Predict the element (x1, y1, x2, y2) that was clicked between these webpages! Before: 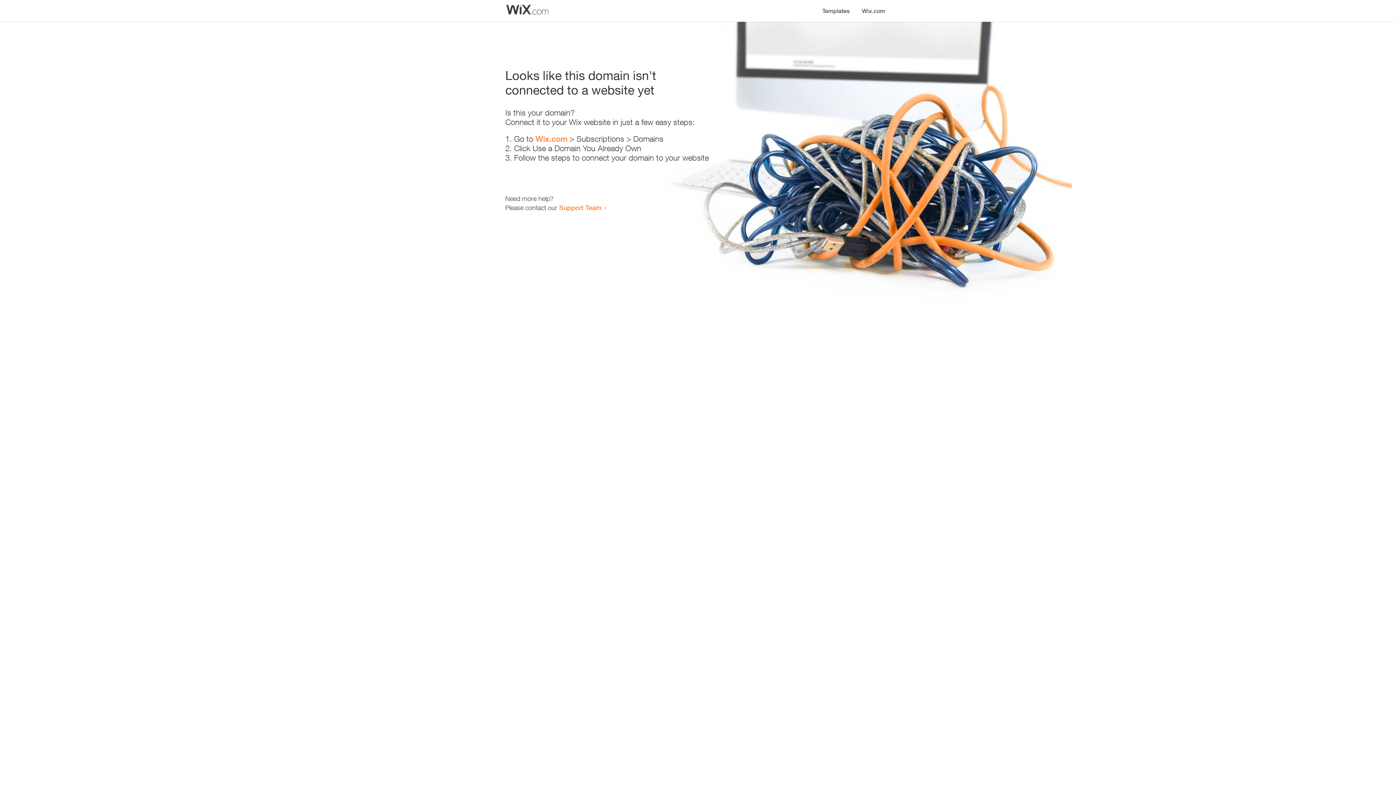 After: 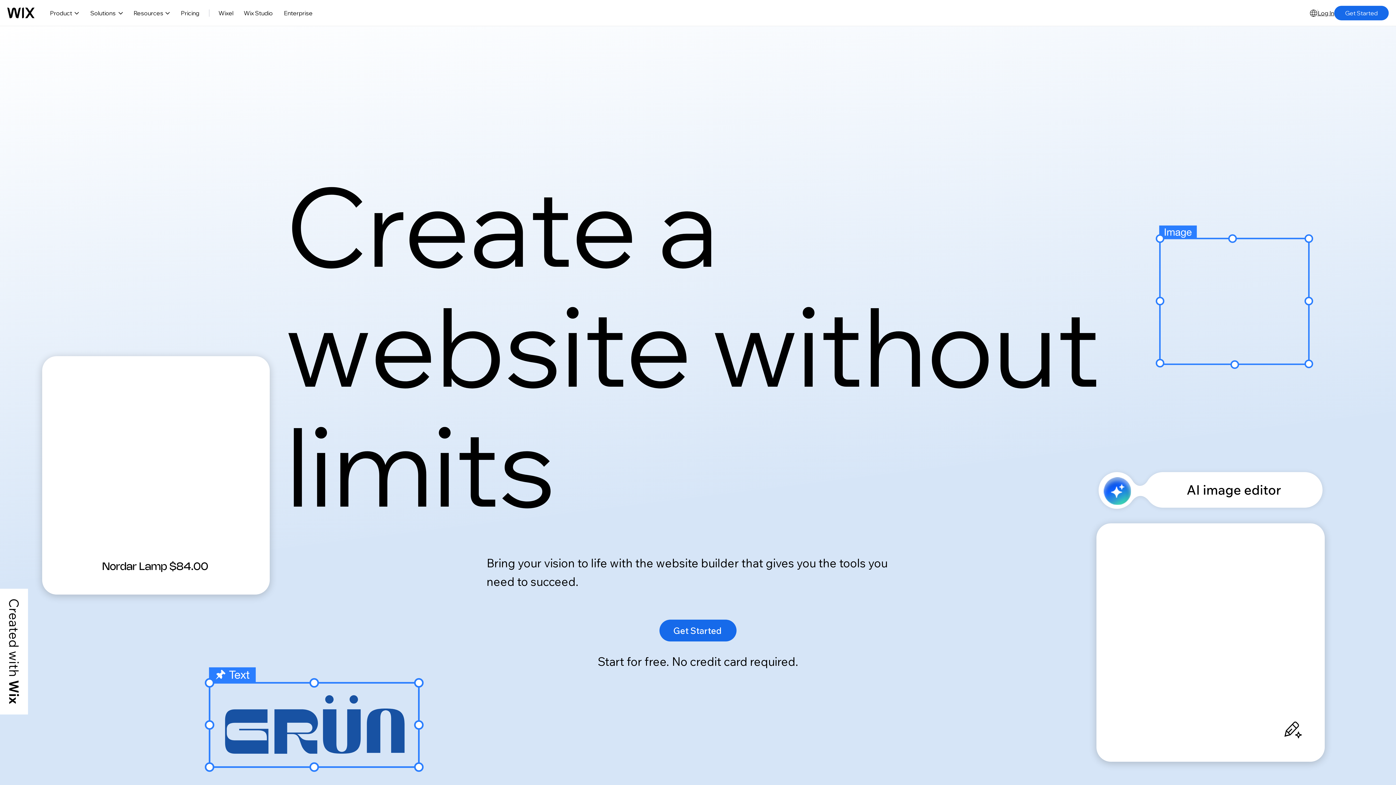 Action: bbox: (856, 0, 890, 14) label: Wix.com